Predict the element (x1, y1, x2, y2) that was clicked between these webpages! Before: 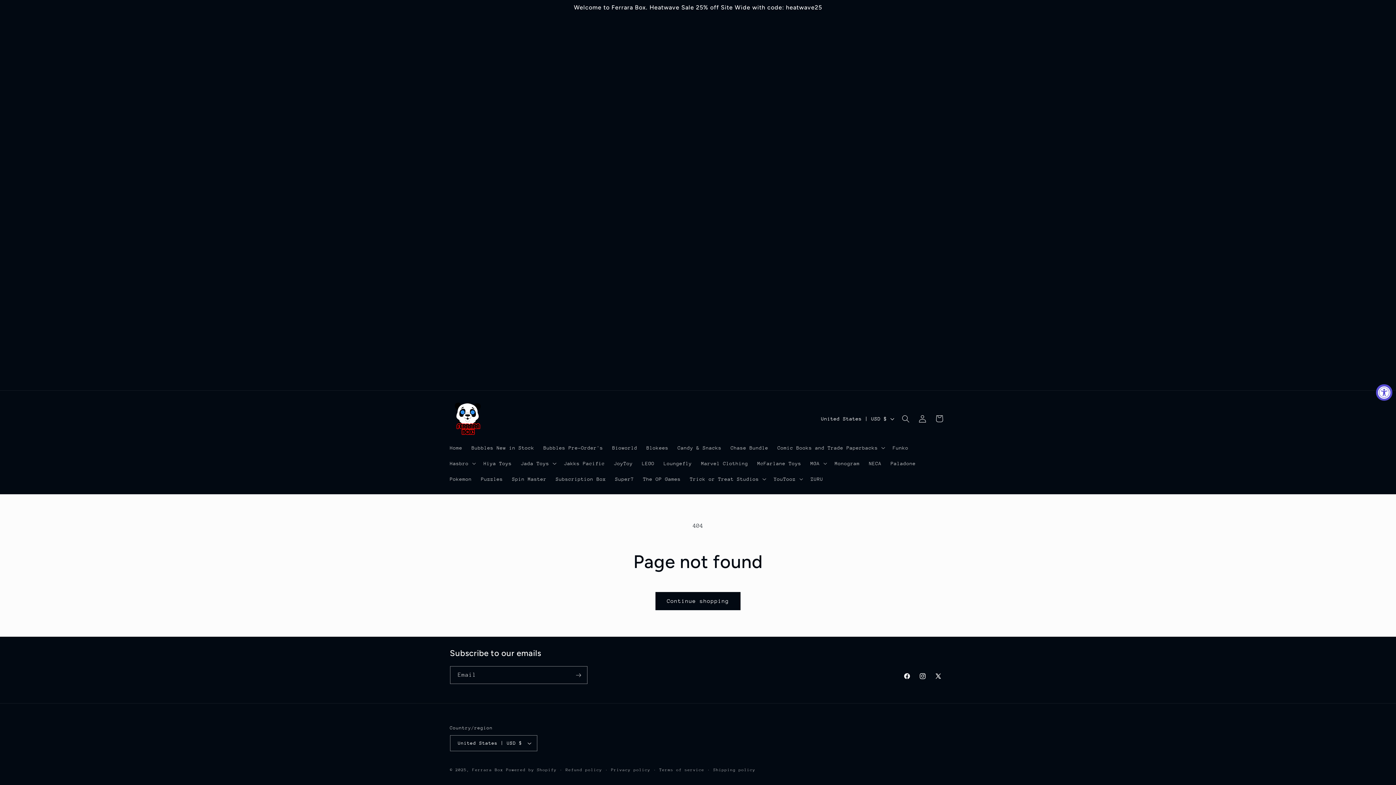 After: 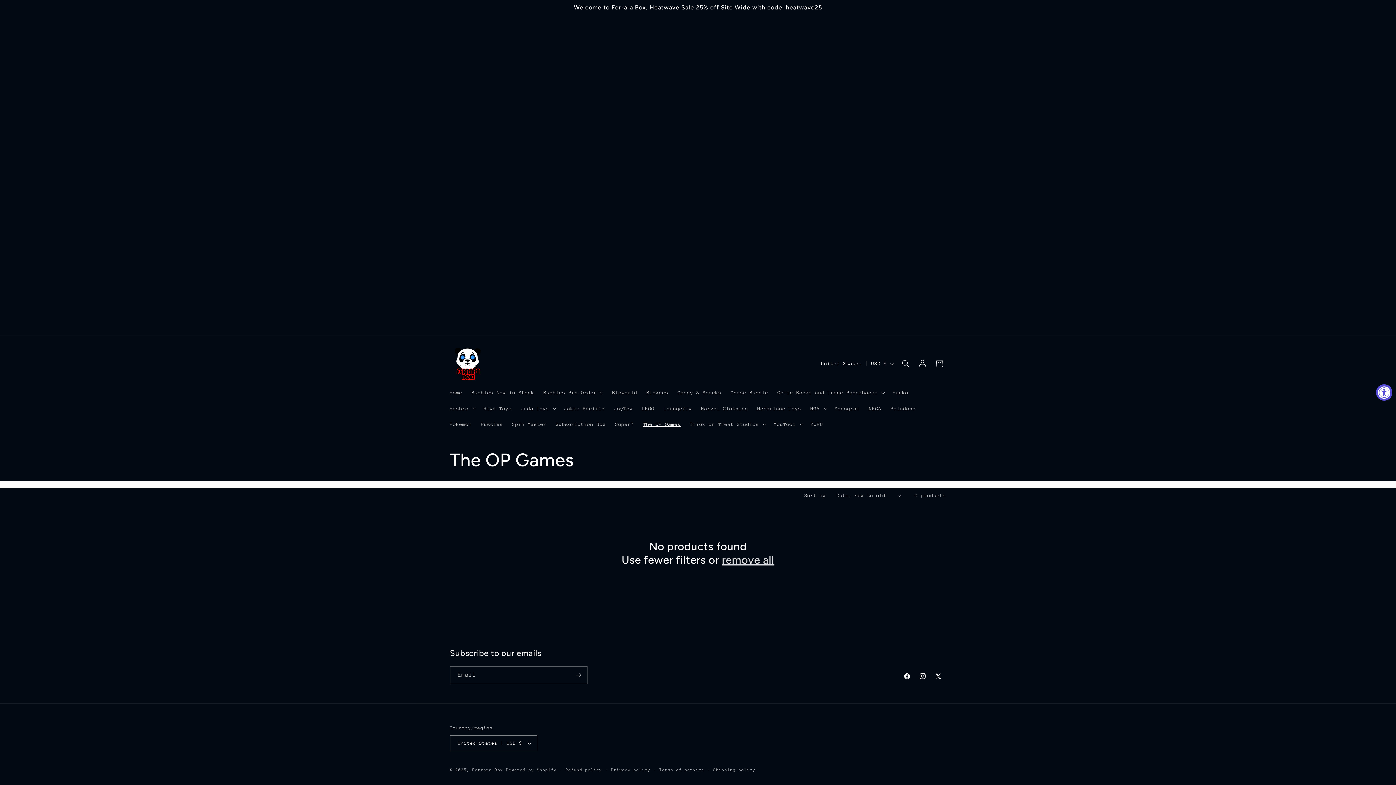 Action: bbox: (638, 471, 685, 487) label: The OP Games